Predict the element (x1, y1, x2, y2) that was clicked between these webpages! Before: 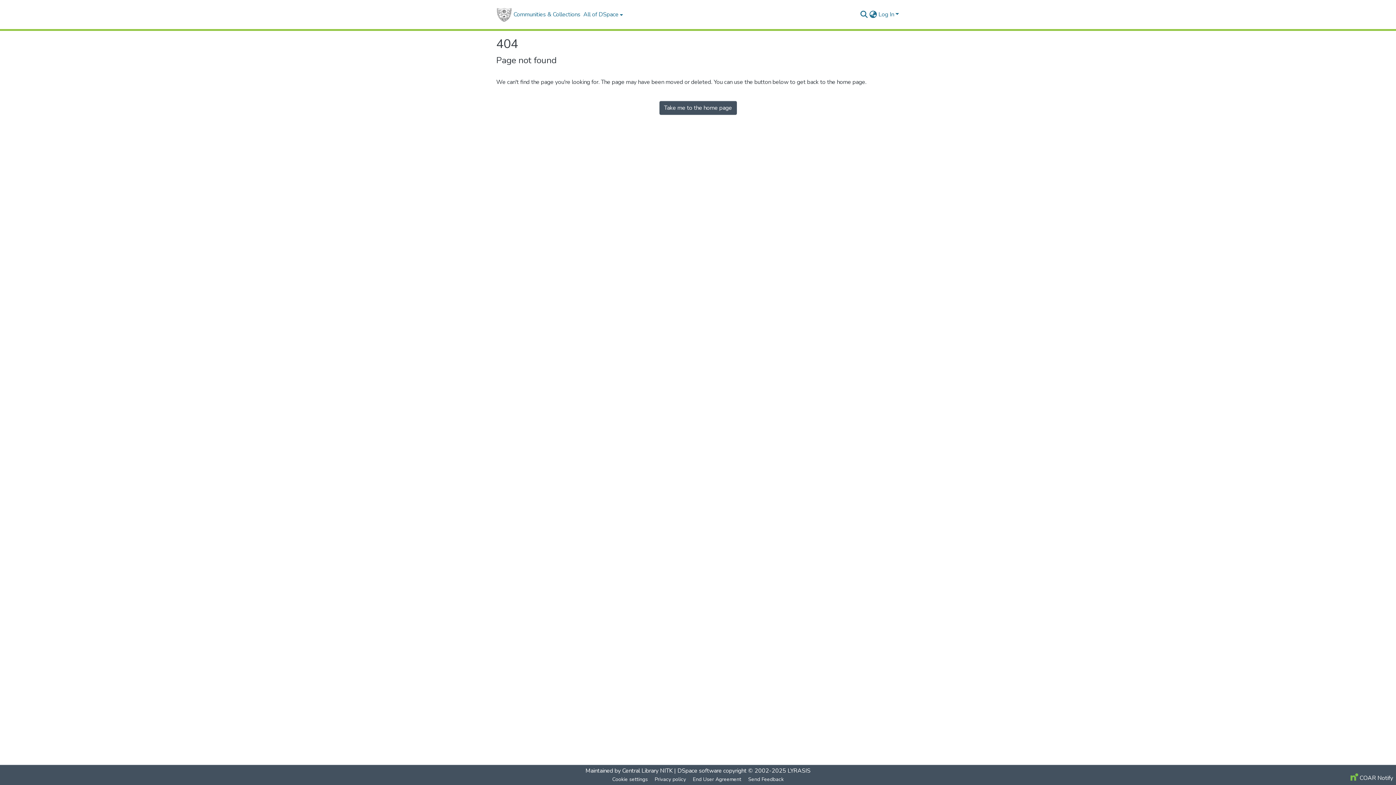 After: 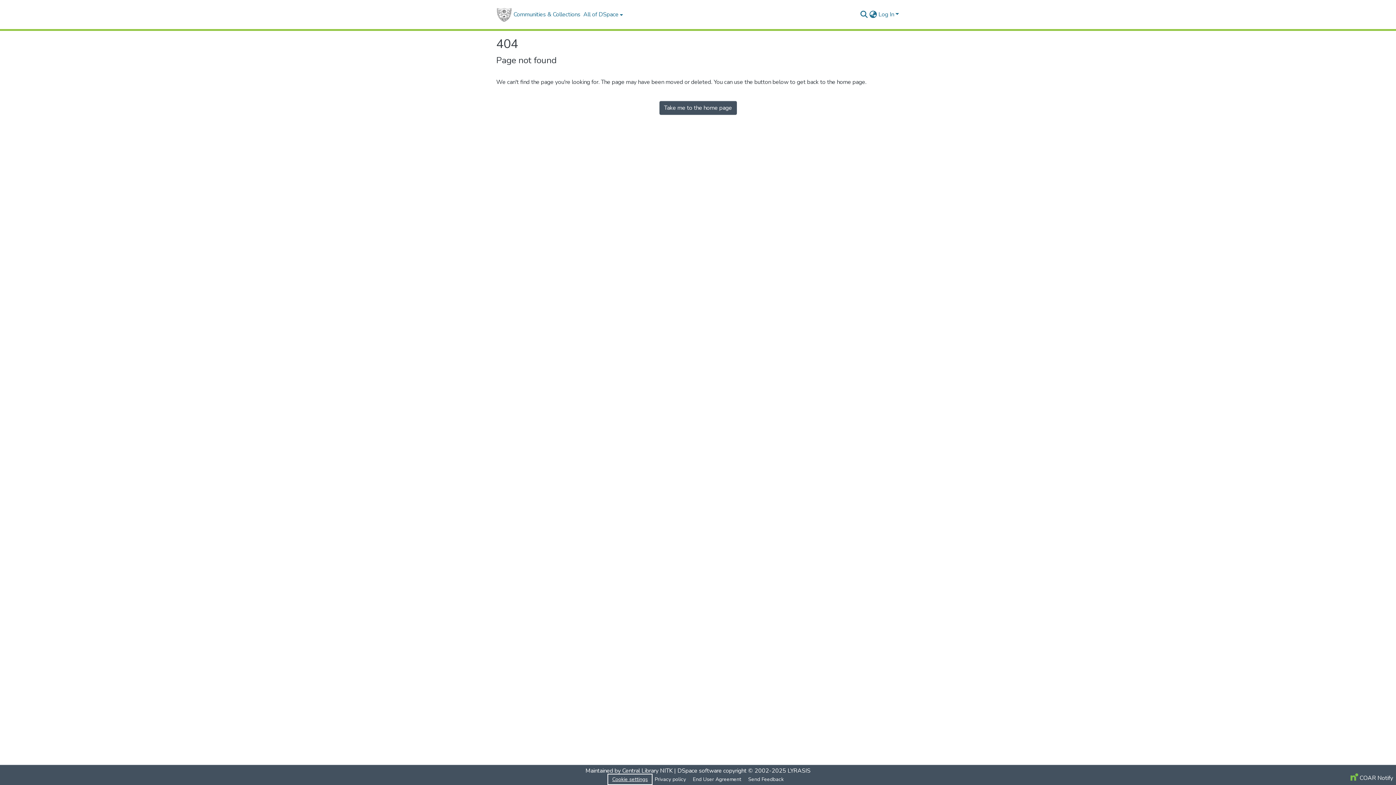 Action: bbox: (609, 775, 651, 784) label: Cookie settings